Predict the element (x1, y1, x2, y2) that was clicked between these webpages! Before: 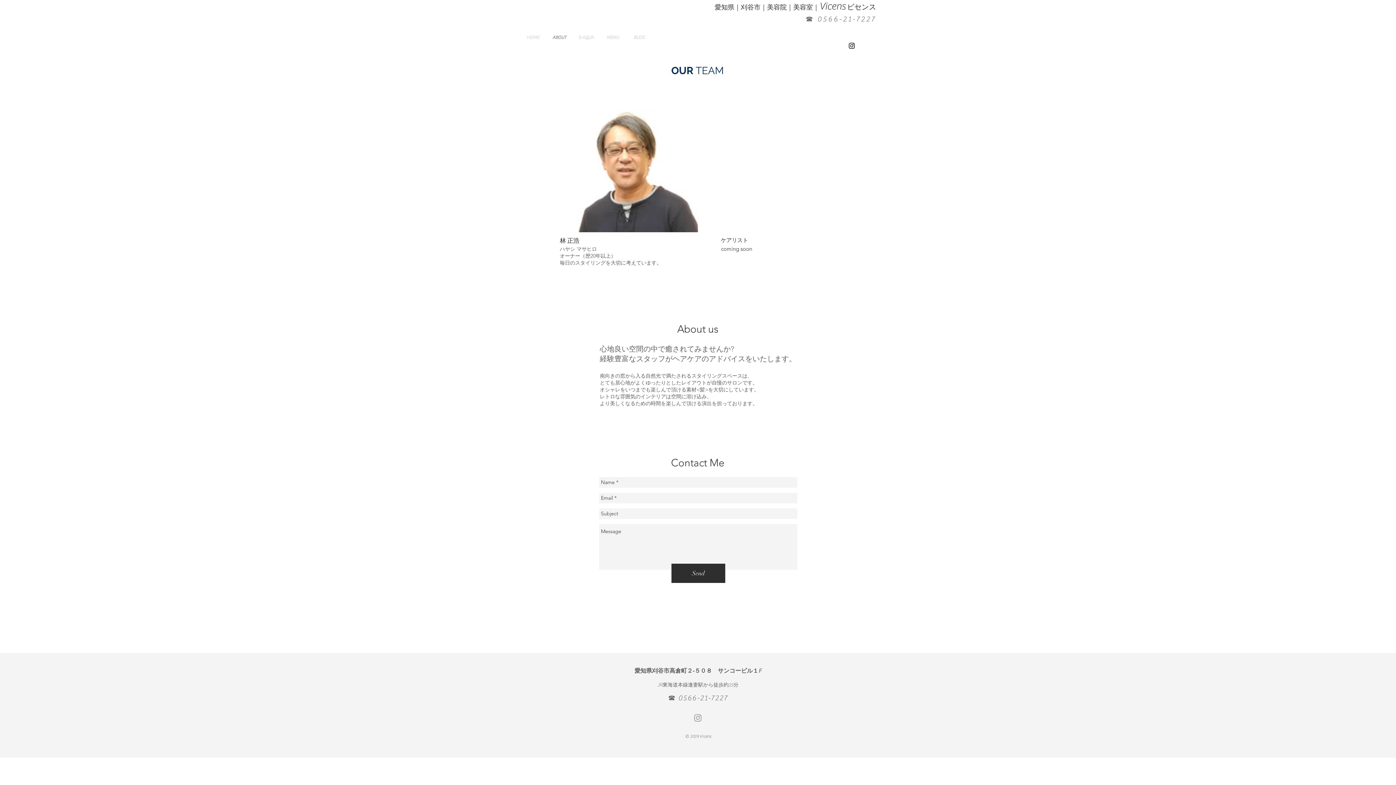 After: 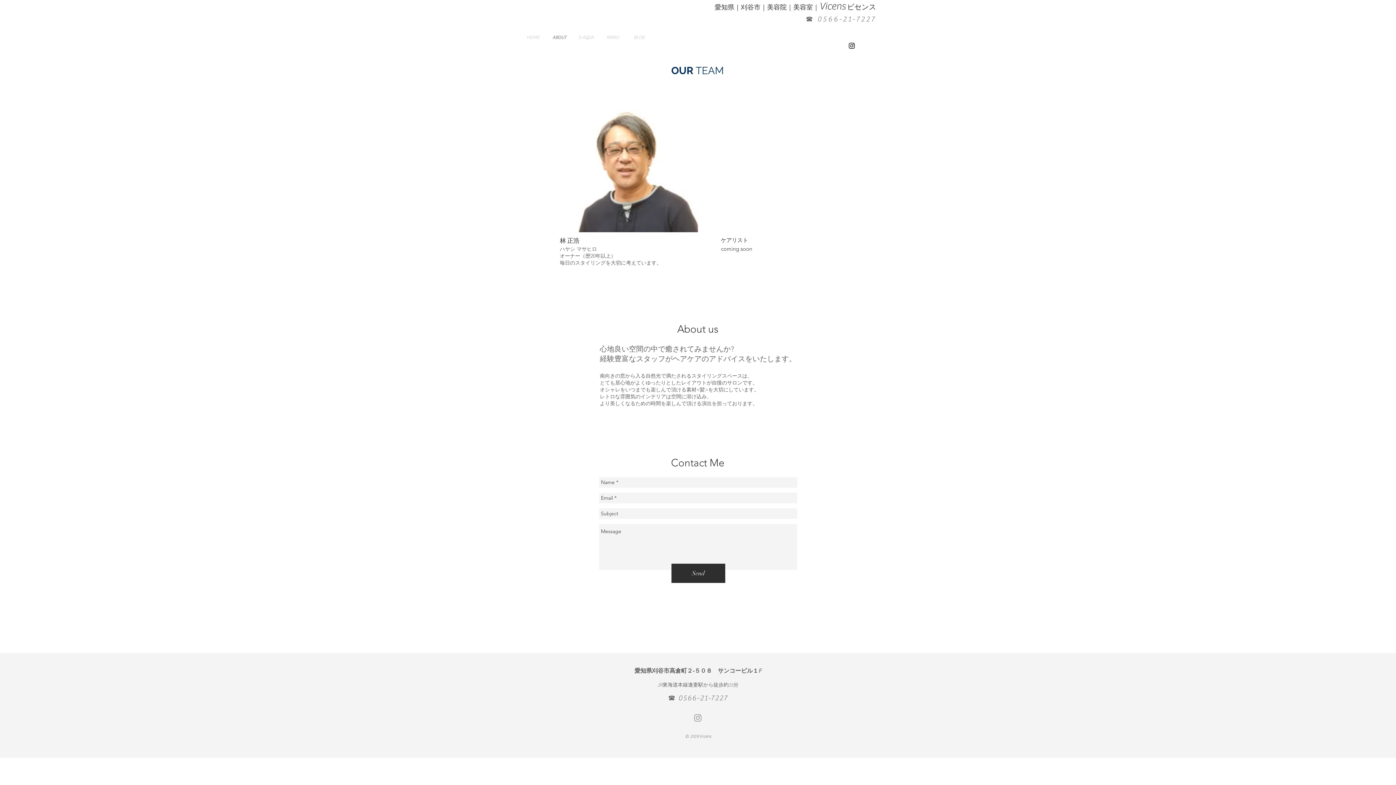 Action: bbox: (848, 41, 856, 49)